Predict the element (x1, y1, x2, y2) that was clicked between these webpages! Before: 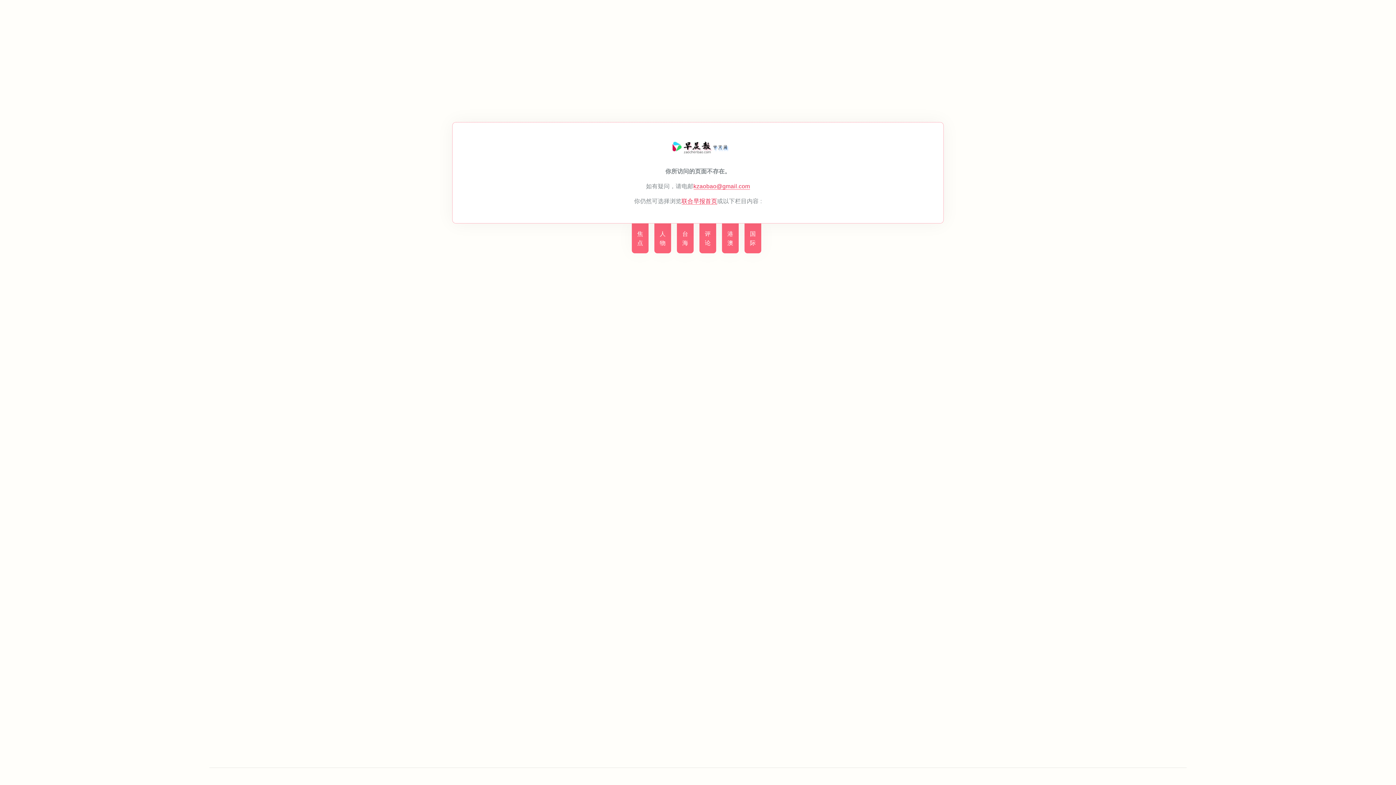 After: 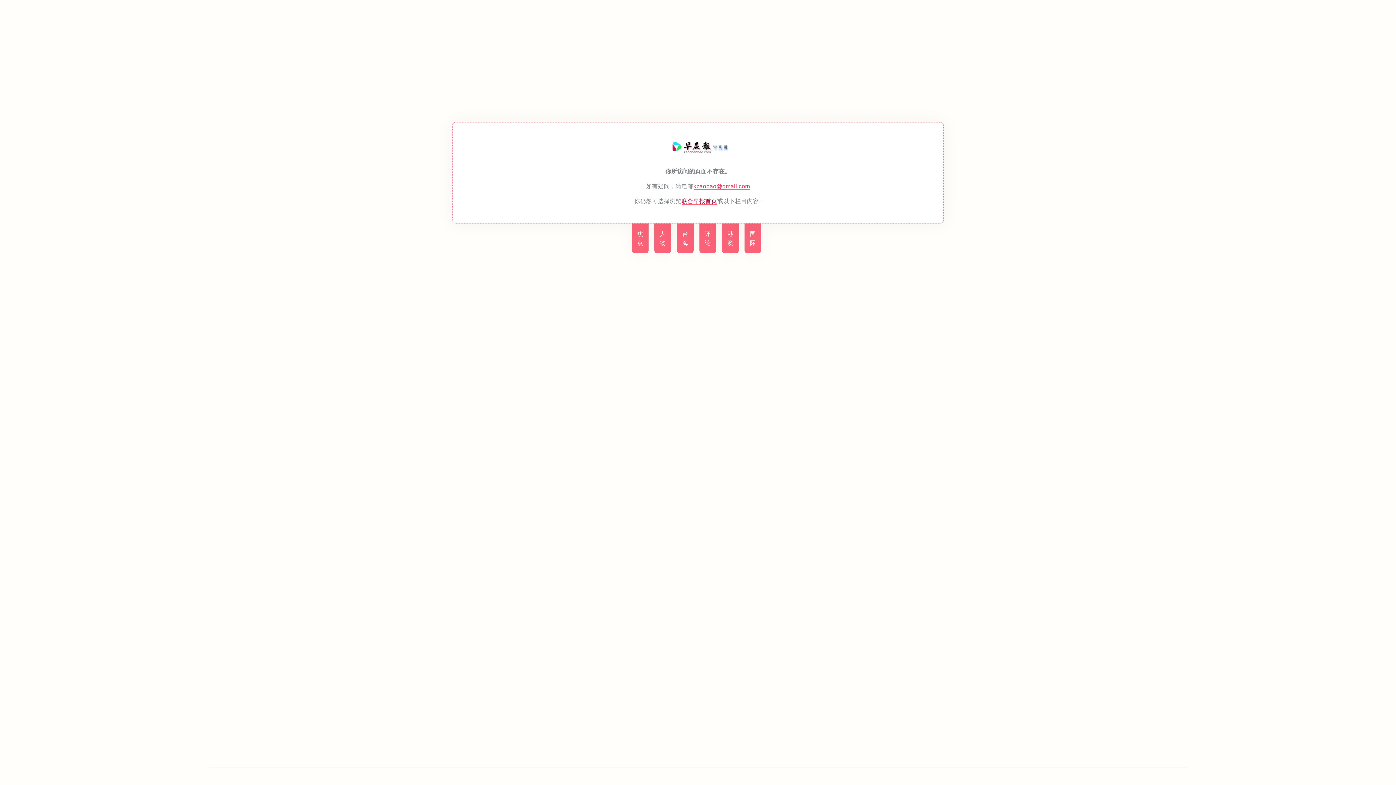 Action: label: 联合早报首页 bbox: (681, 198, 717, 204)